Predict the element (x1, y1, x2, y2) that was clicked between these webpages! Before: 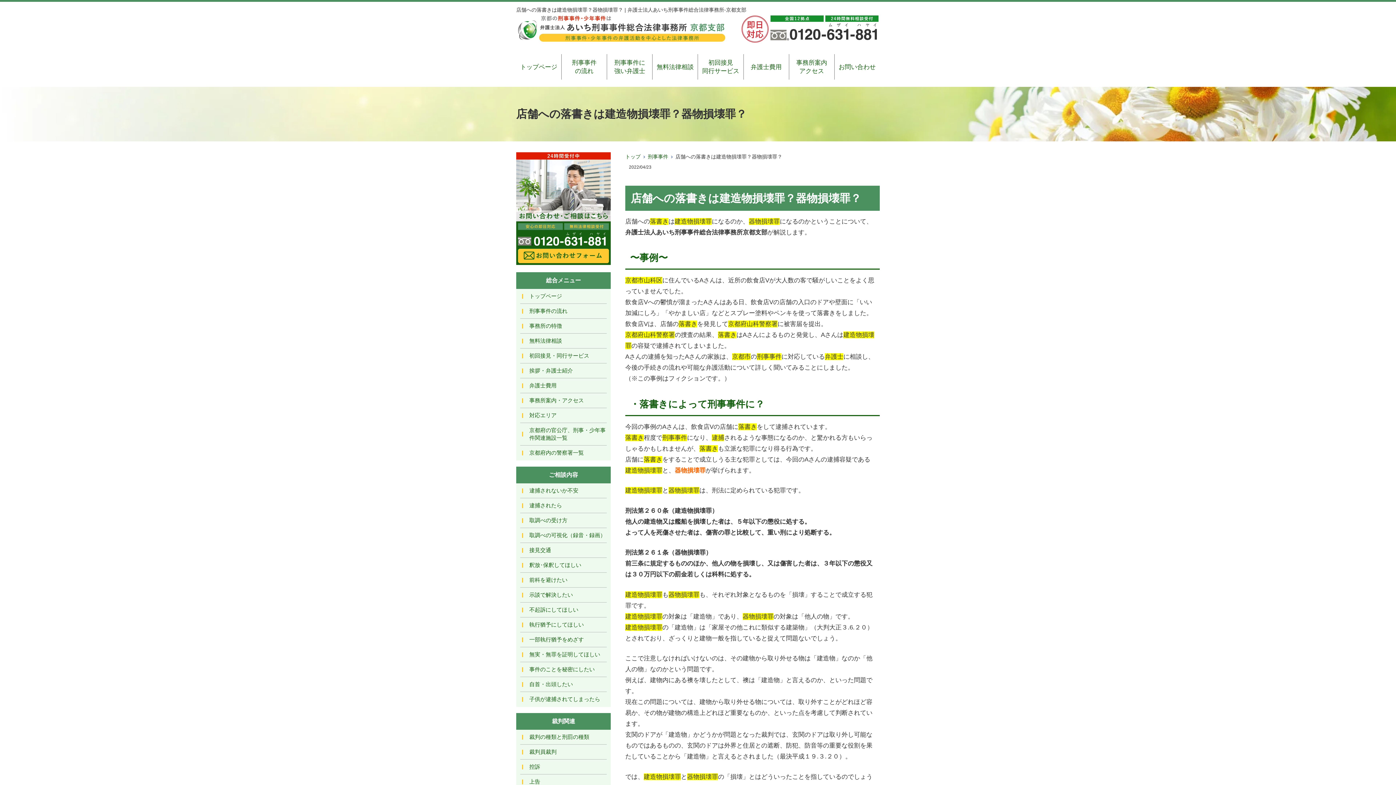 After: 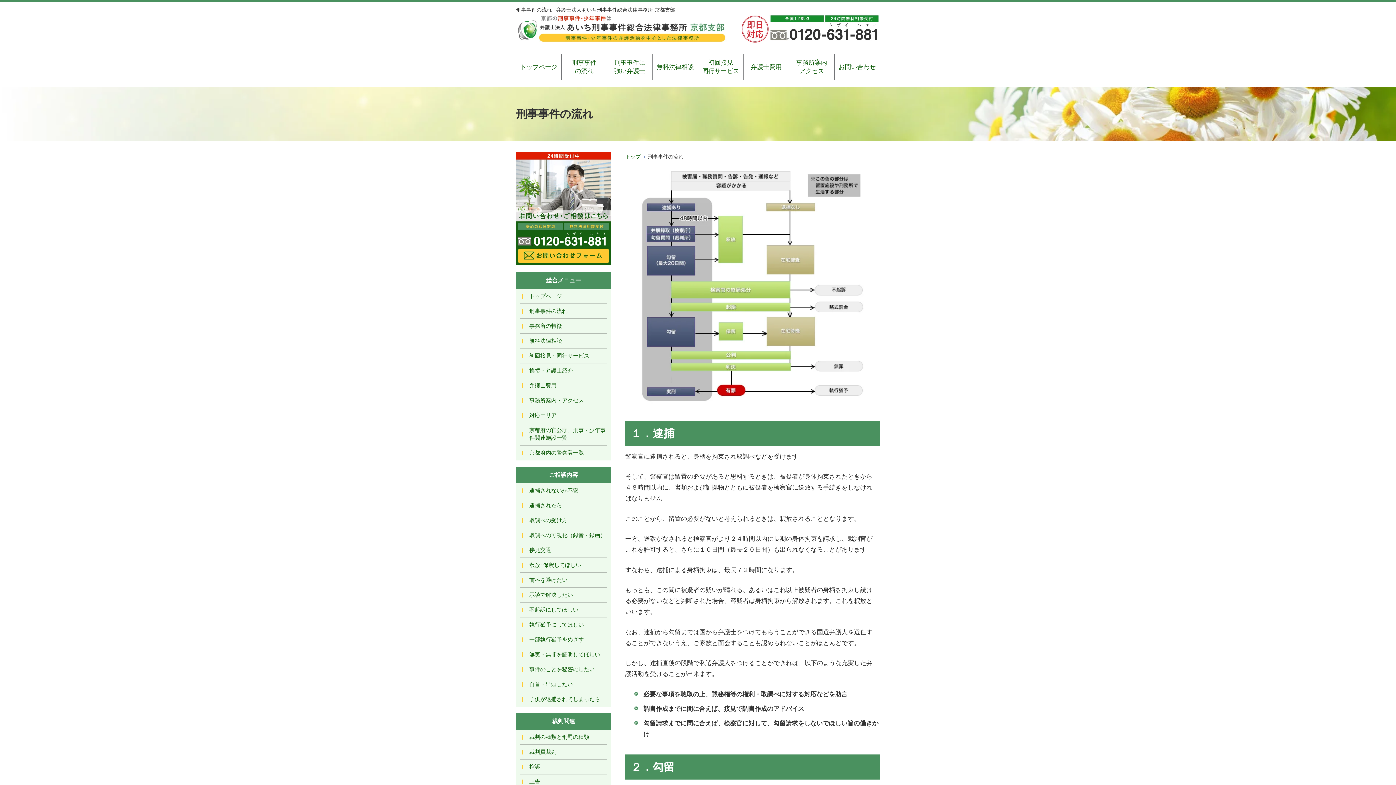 Action: bbox: (520, 304, 606, 318) label: 刑事事件の流れ